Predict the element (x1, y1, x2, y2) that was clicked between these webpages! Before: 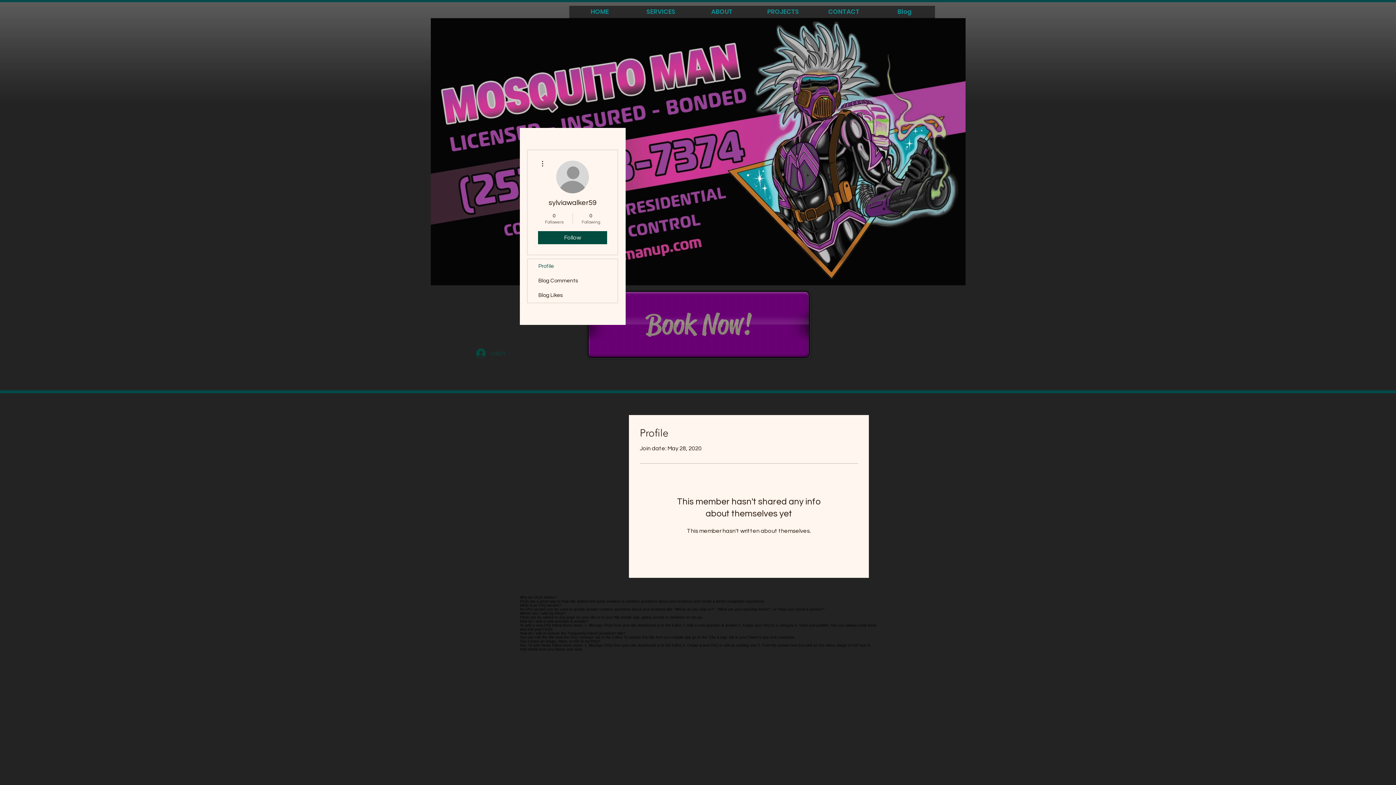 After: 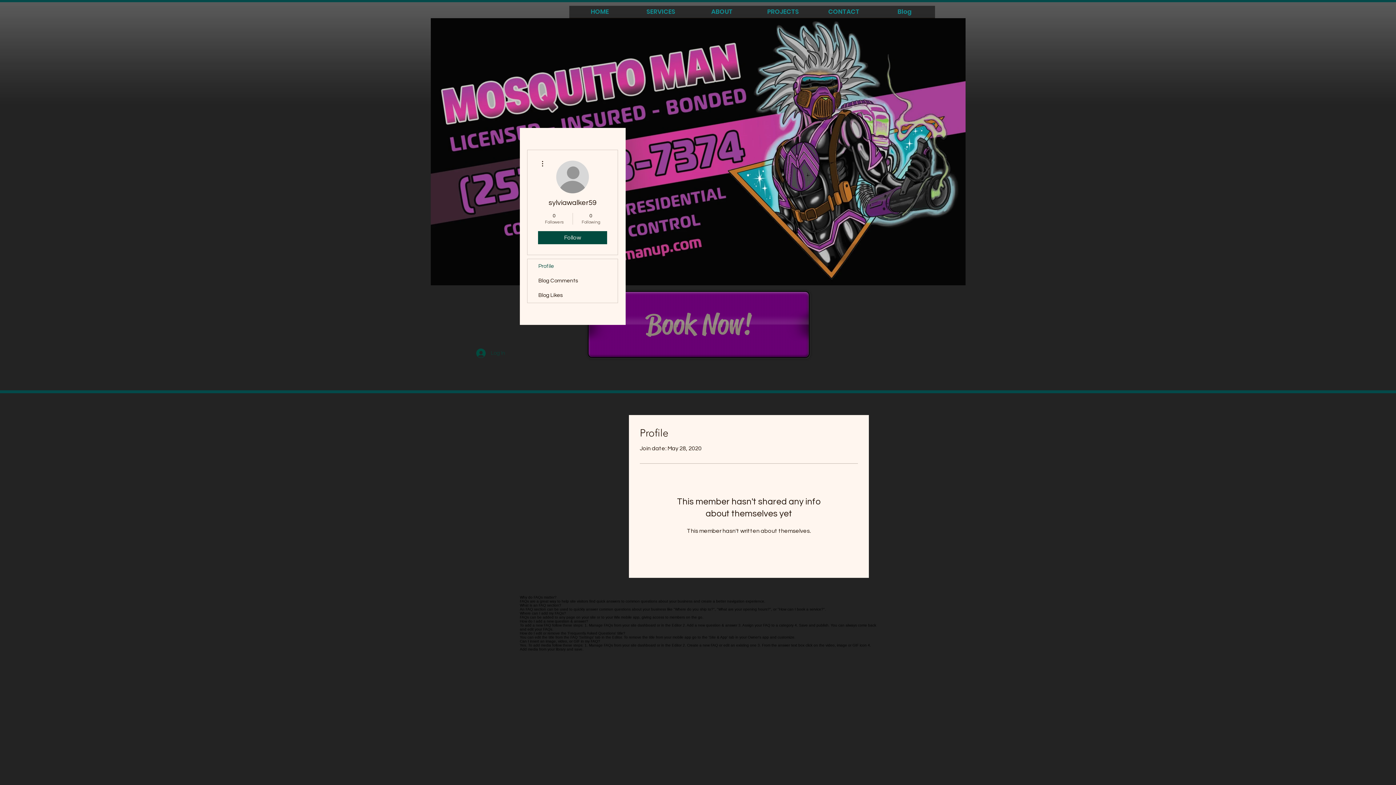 Action: bbox: (471, 346, 510, 360) label: Log In